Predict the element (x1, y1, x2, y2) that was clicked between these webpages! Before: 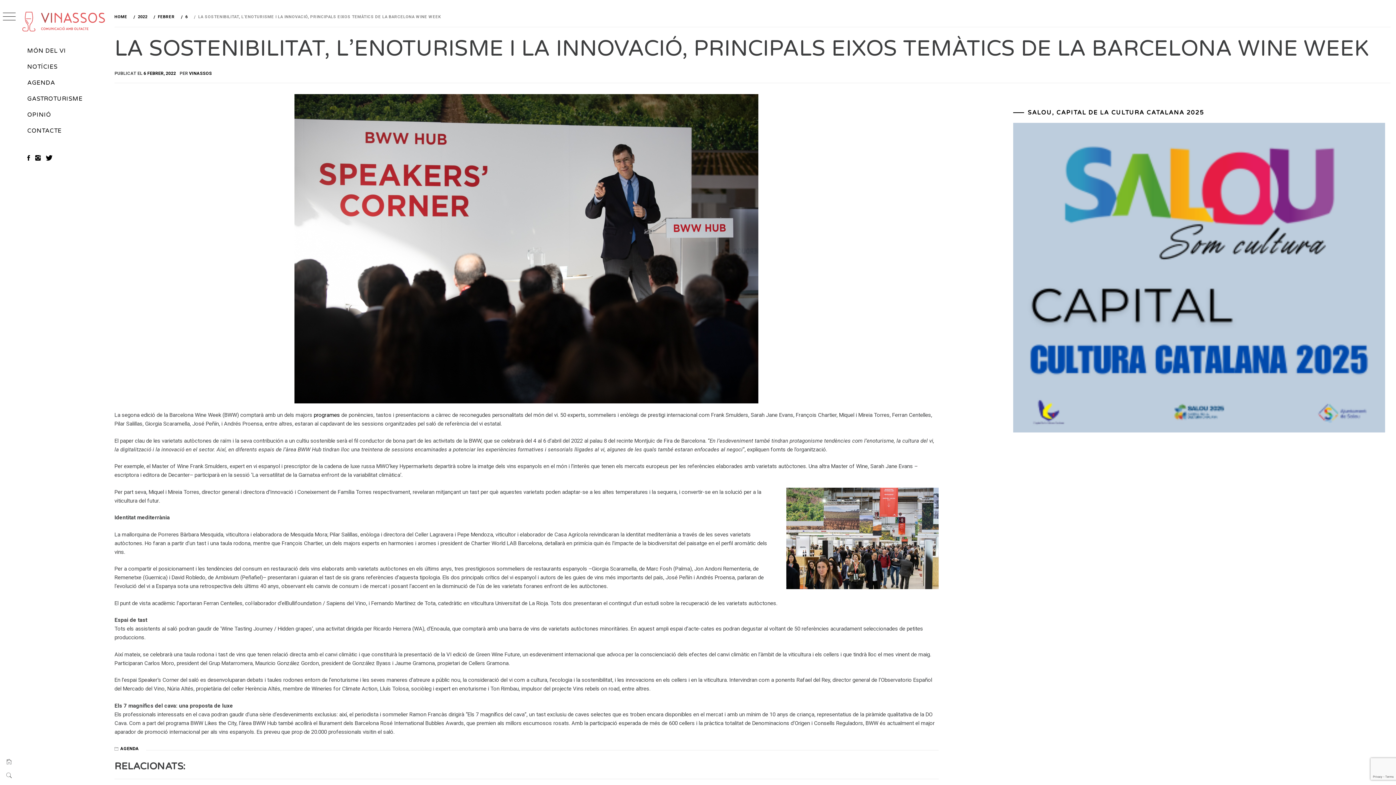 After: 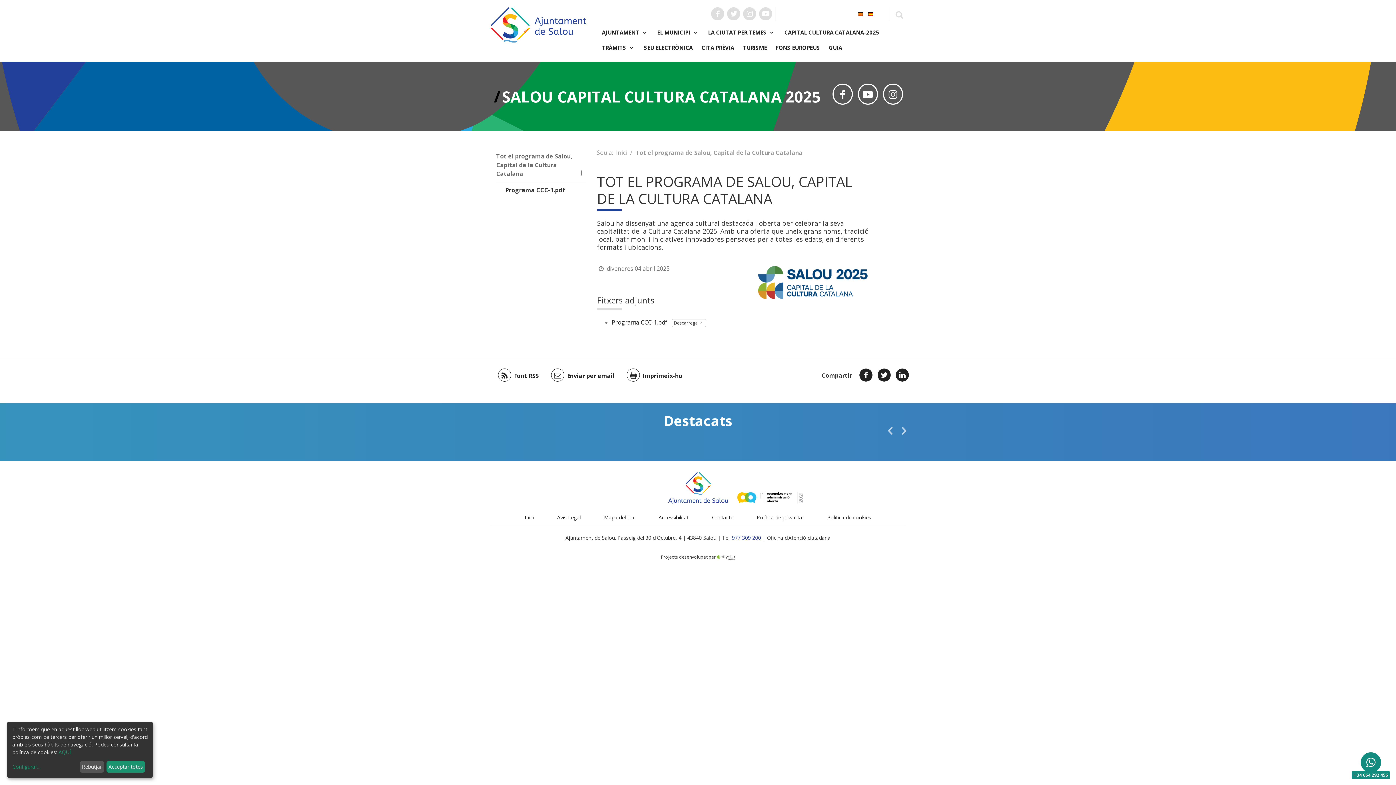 Action: bbox: (1013, 274, 1385, 280)